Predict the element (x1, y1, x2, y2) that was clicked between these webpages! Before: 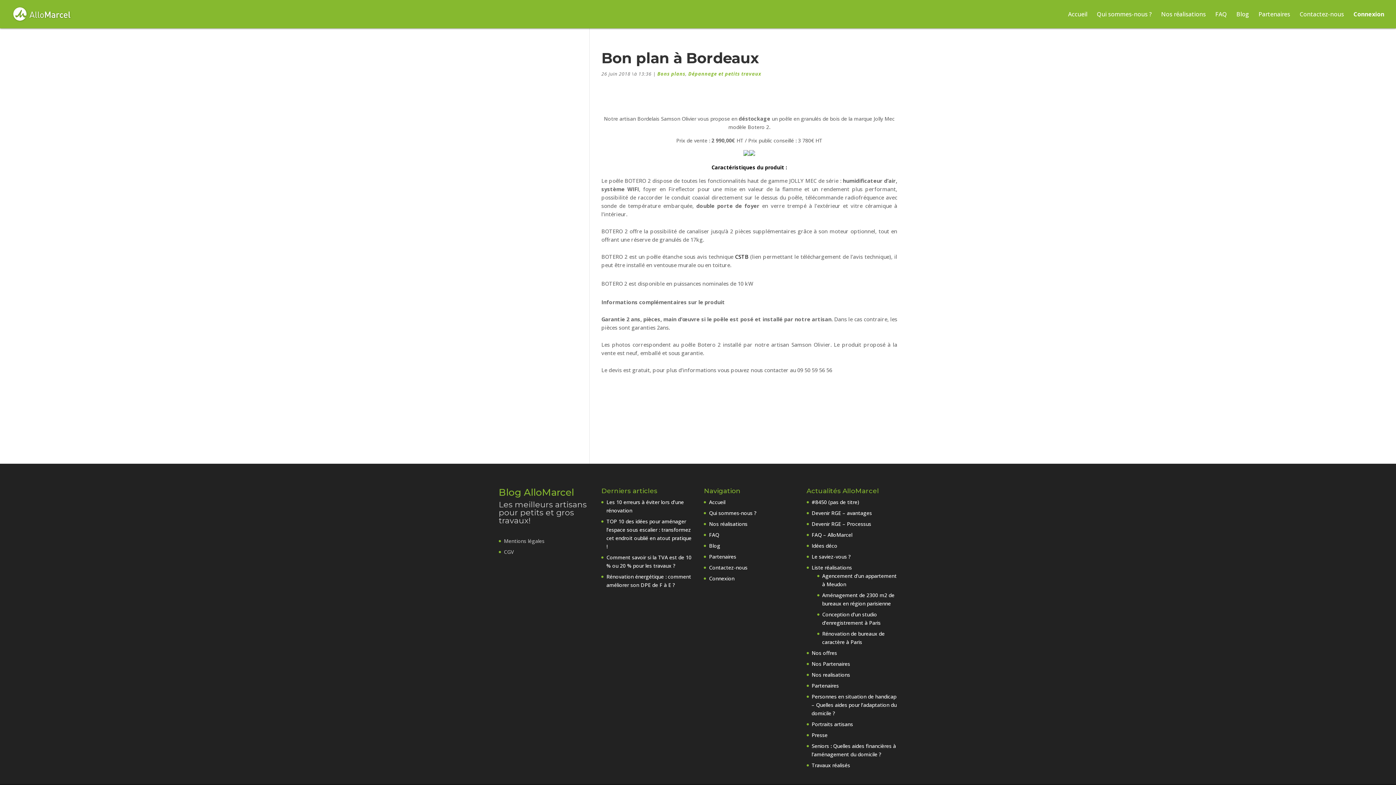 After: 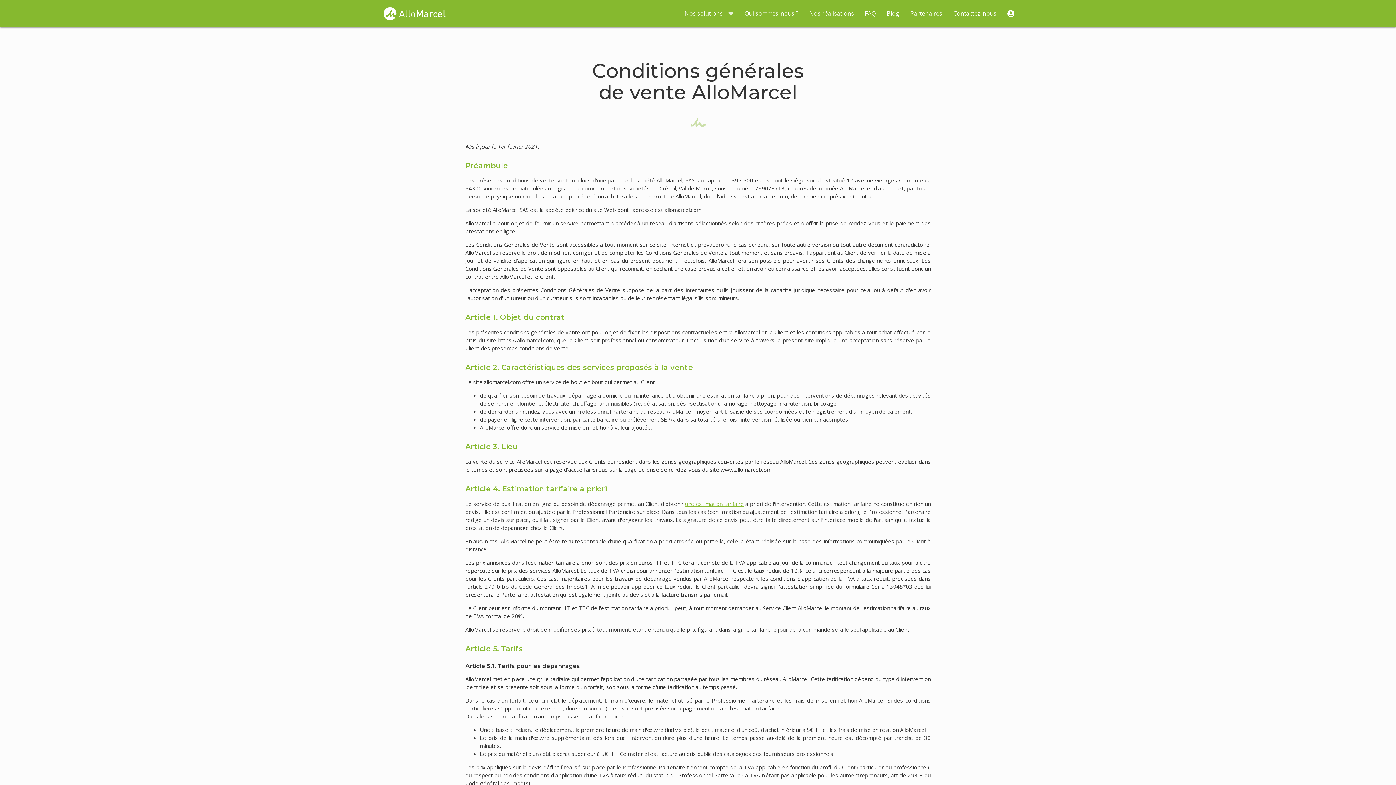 Action: bbox: (504, 548, 514, 555) label: CGV